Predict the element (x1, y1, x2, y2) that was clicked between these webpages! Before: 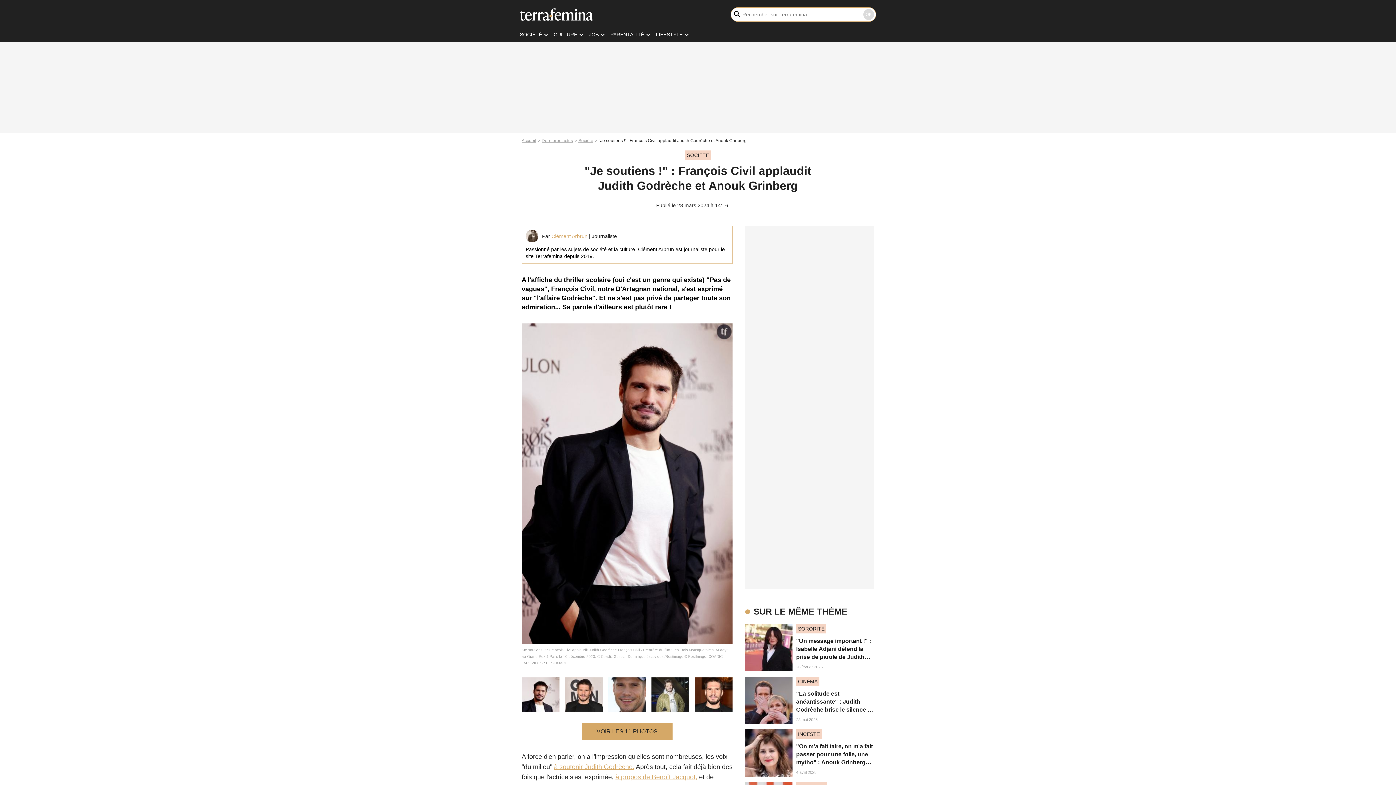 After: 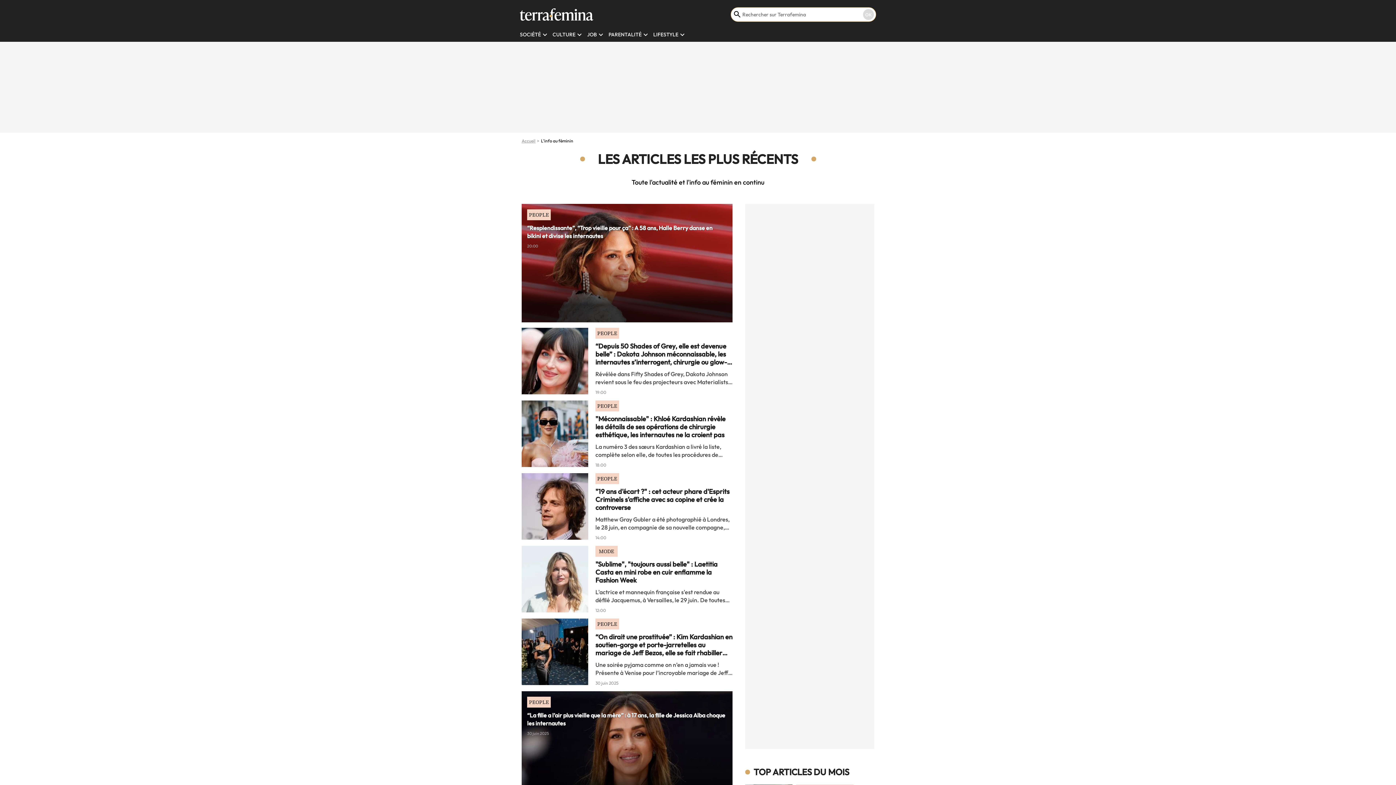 Action: label: Dernières actus bbox: (541, 138, 578, 143)